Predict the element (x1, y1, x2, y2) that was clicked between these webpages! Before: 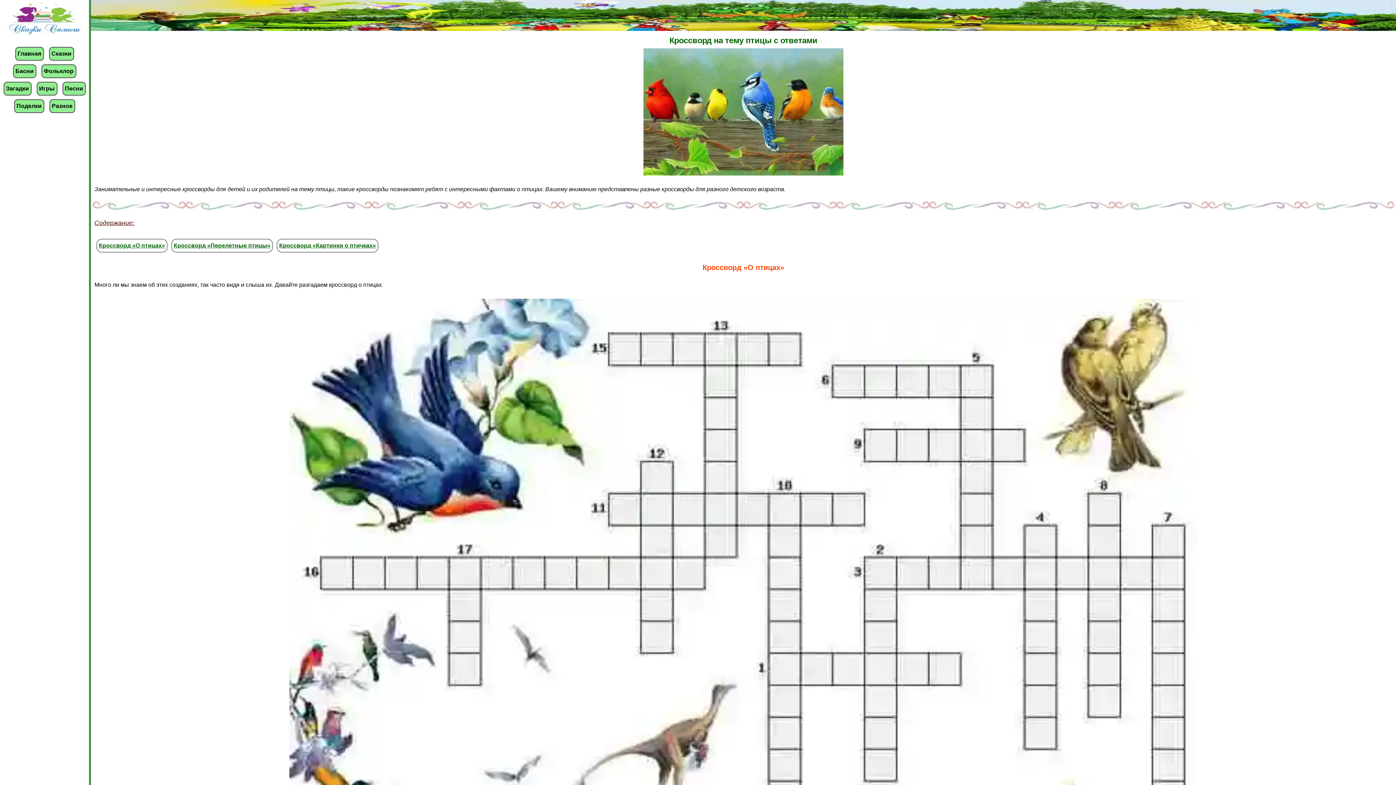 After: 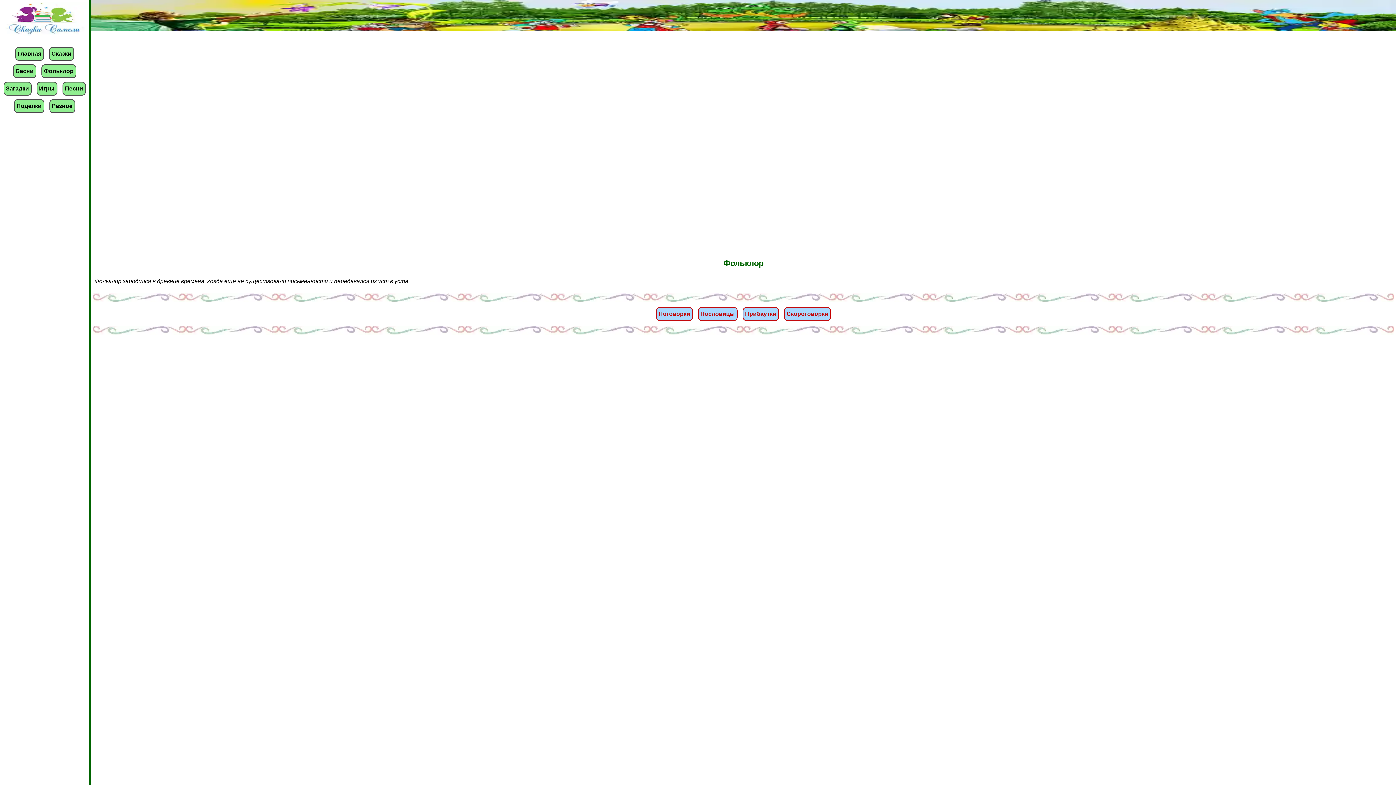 Action: label: Фольклор bbox: (41, 64, 76, 78)